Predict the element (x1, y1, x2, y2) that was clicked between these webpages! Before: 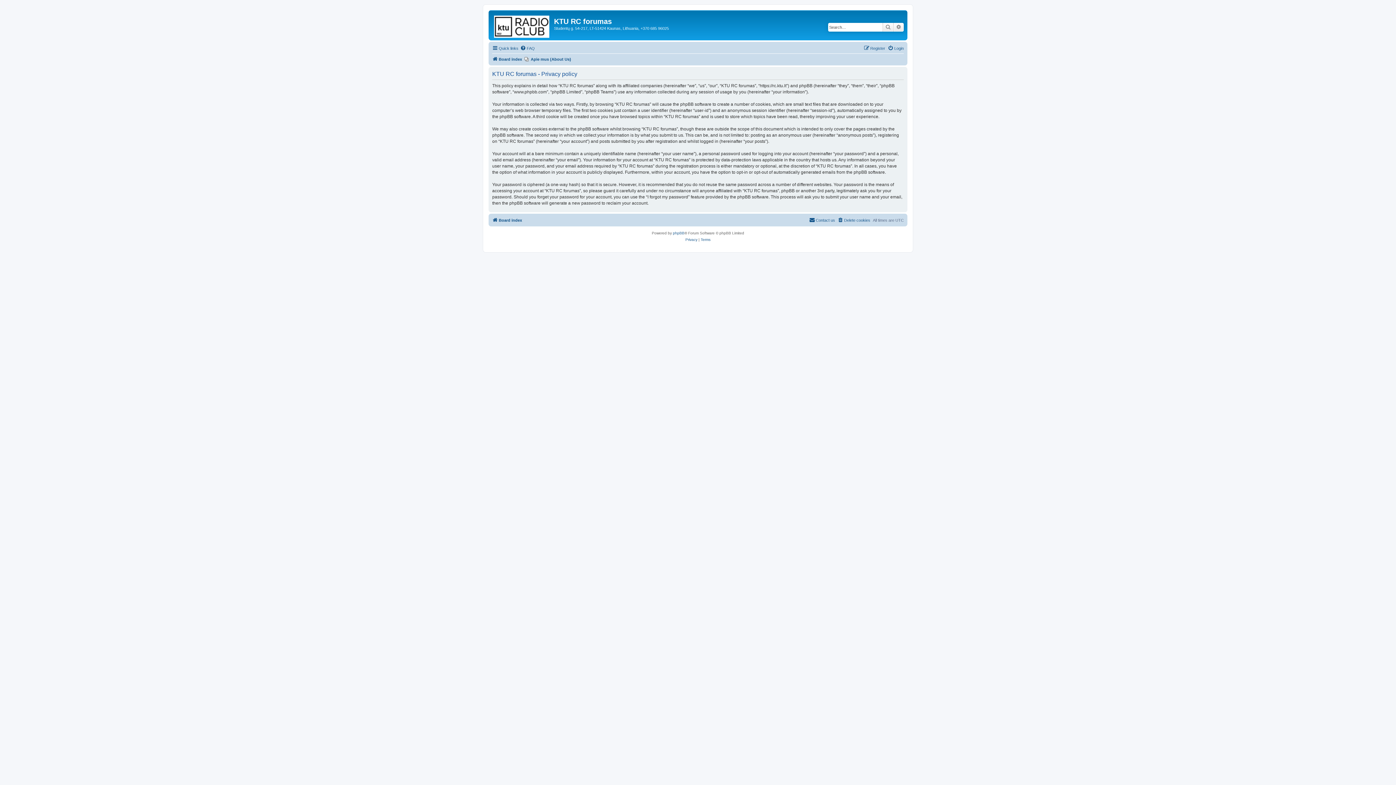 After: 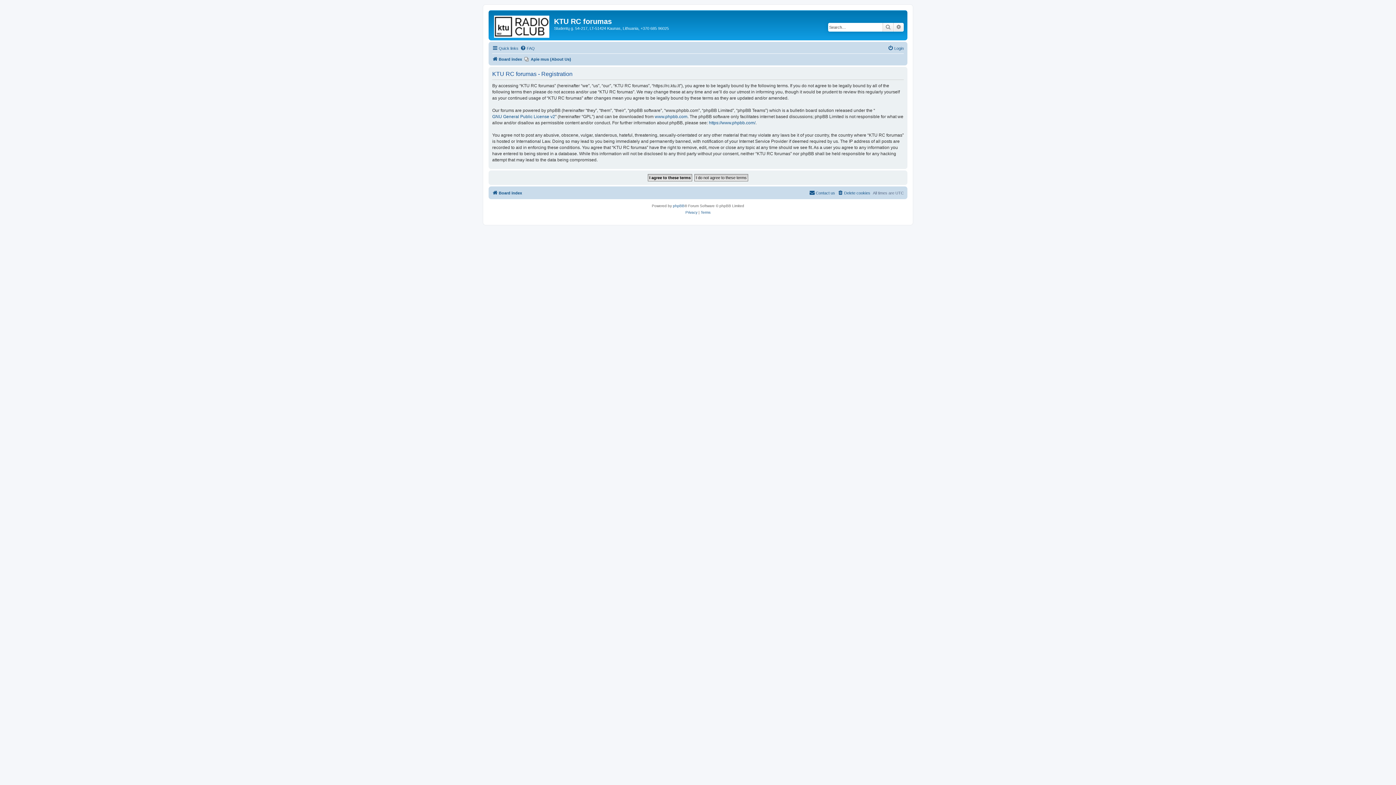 Action: label: Register bbox: (864, 44, 885, 52)